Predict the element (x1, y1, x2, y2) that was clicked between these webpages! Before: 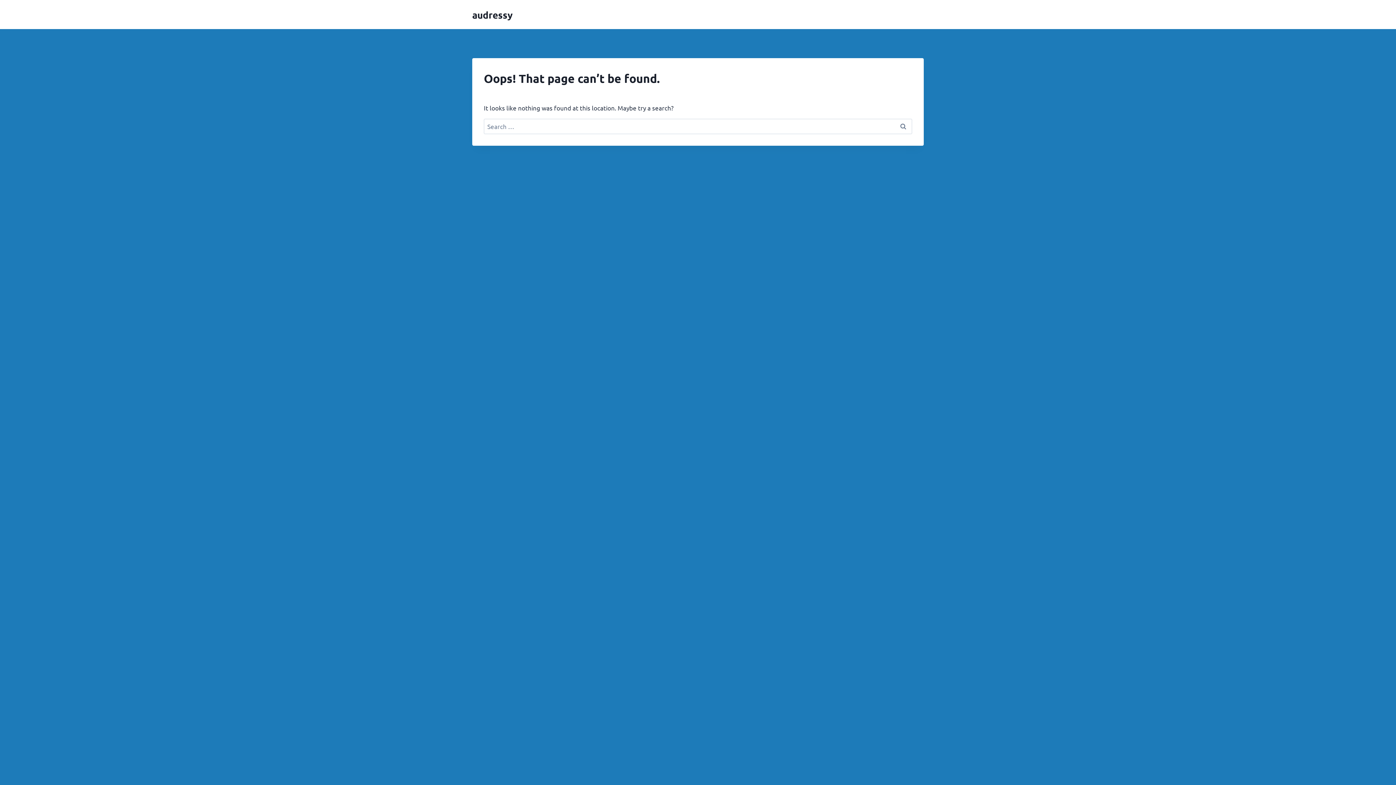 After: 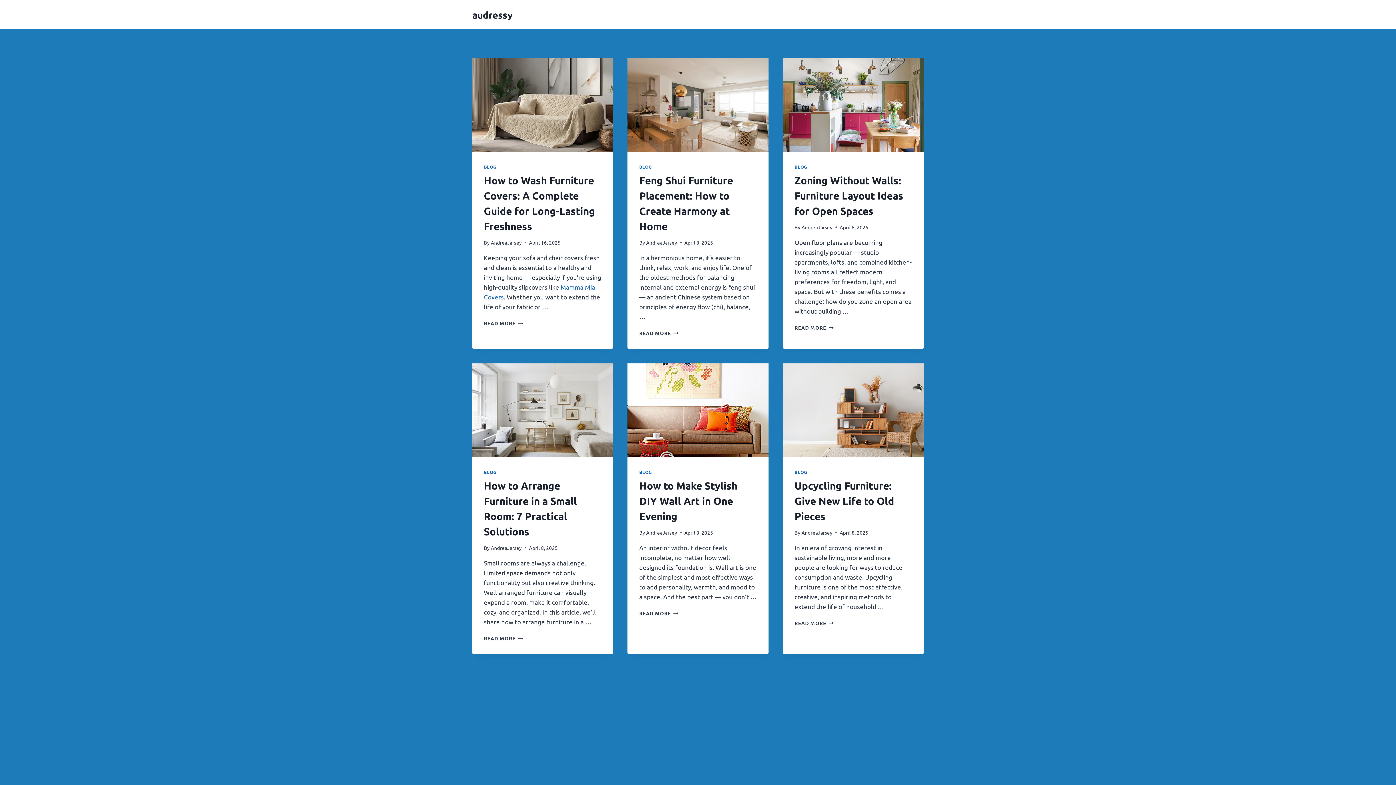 Action: bbox: (472, 8, 512, 20) label: audressy